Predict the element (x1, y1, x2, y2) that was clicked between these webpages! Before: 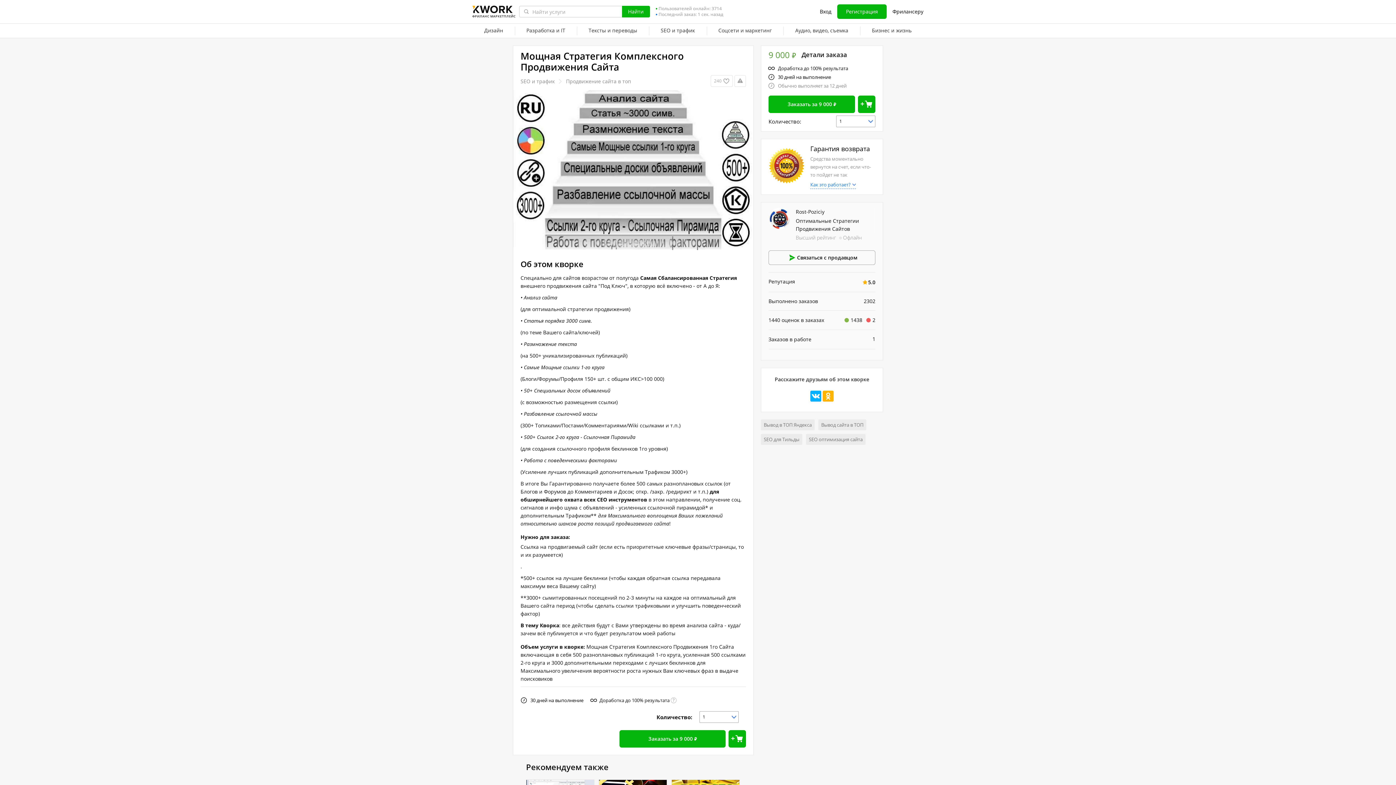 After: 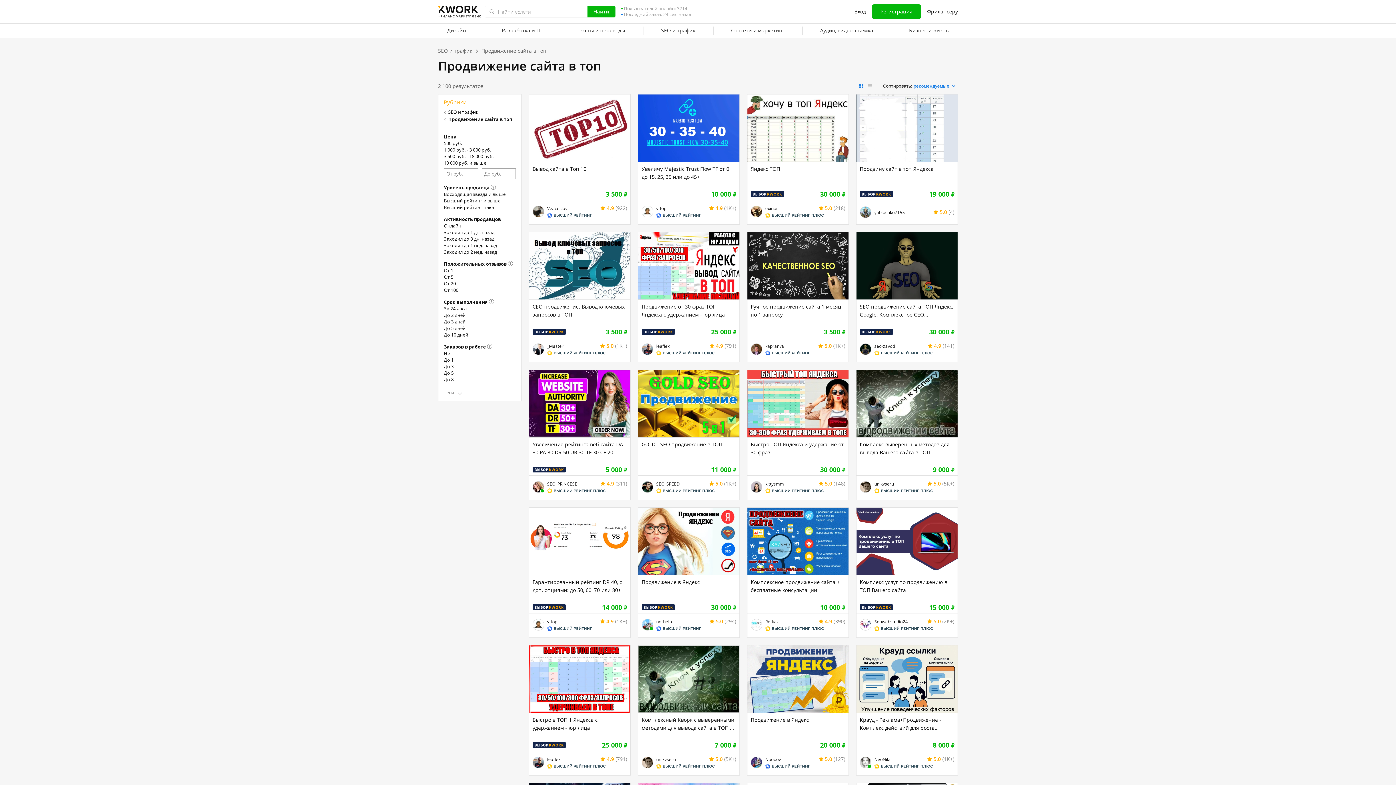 Action: bbox: (566, 77, 631, 84) label: Продвижение сайта в топ